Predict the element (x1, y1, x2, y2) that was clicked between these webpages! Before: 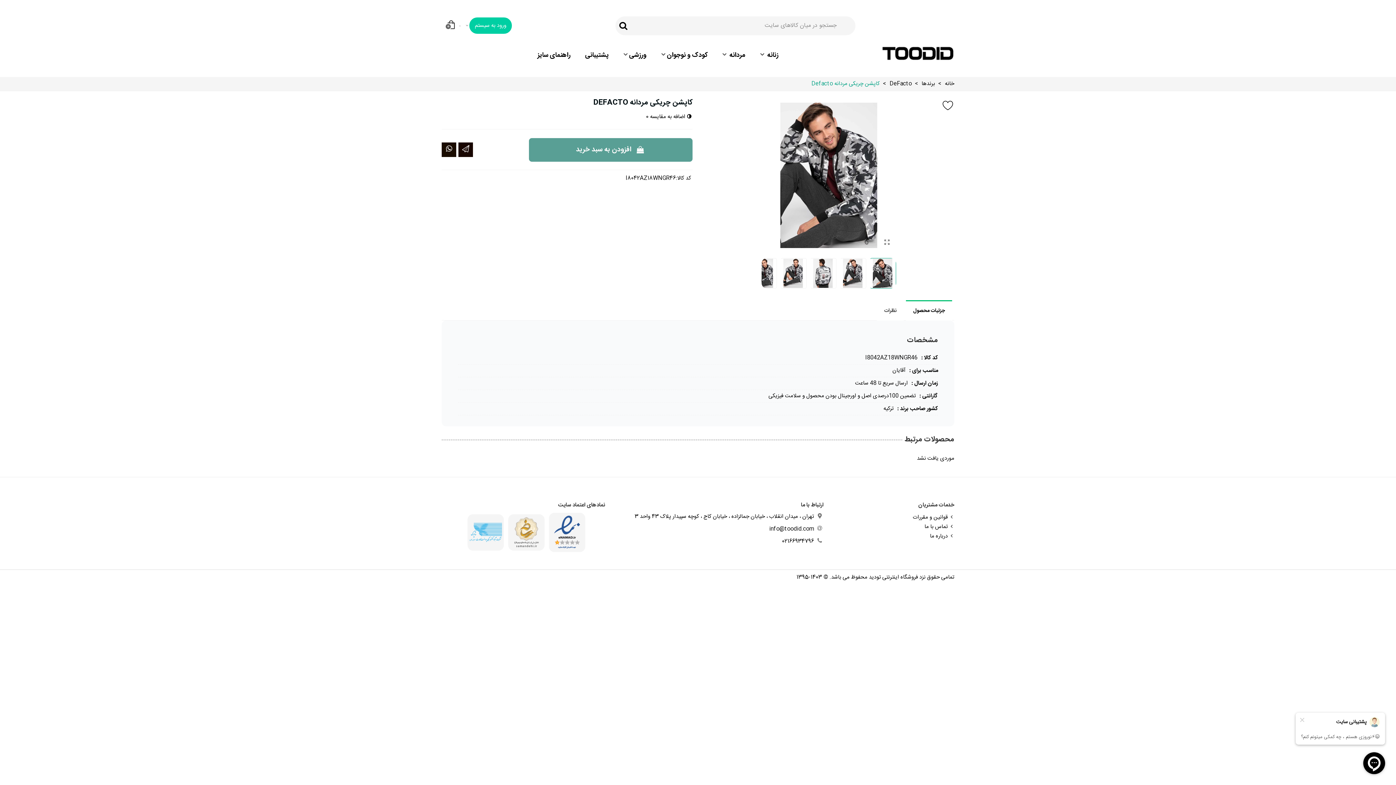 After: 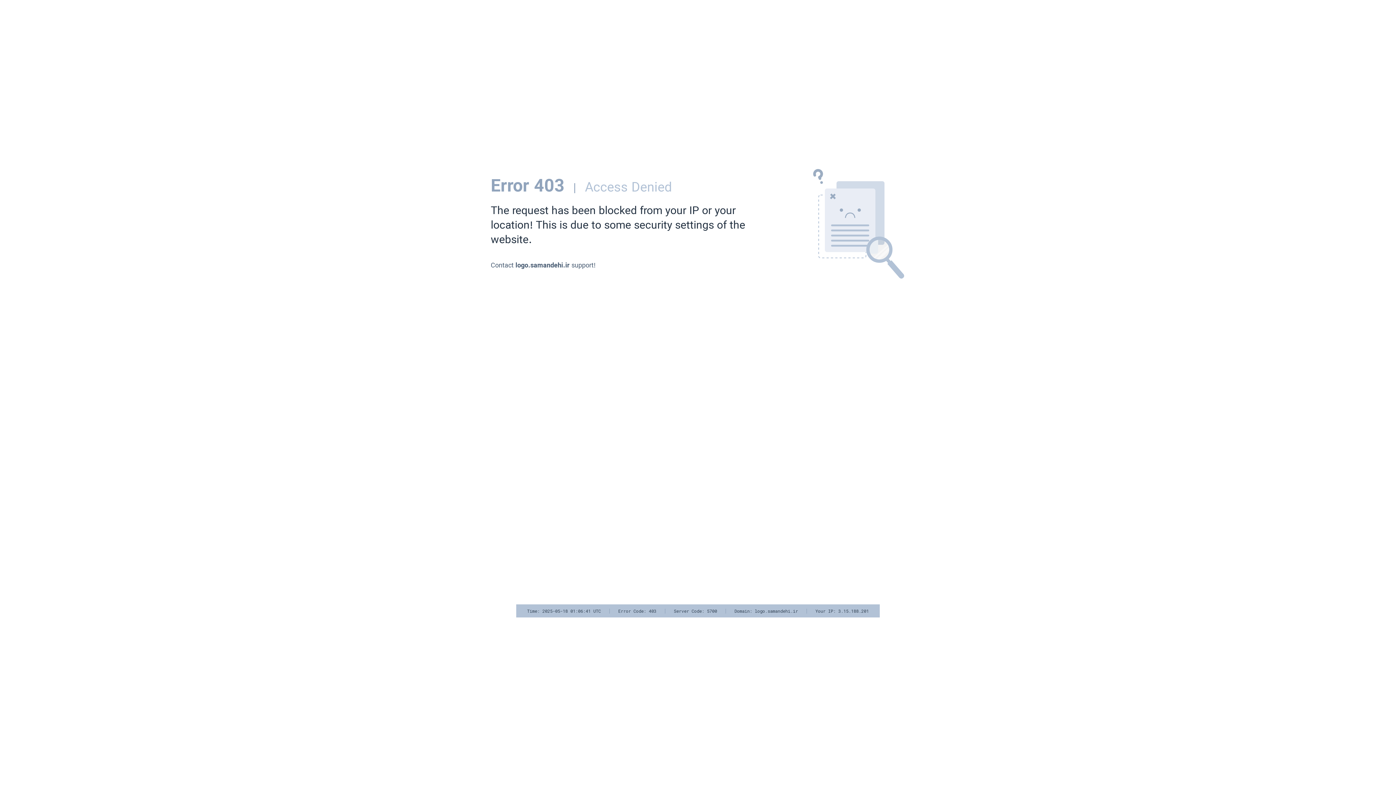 Action: label:   bbox: (504, 528, 544, 537)